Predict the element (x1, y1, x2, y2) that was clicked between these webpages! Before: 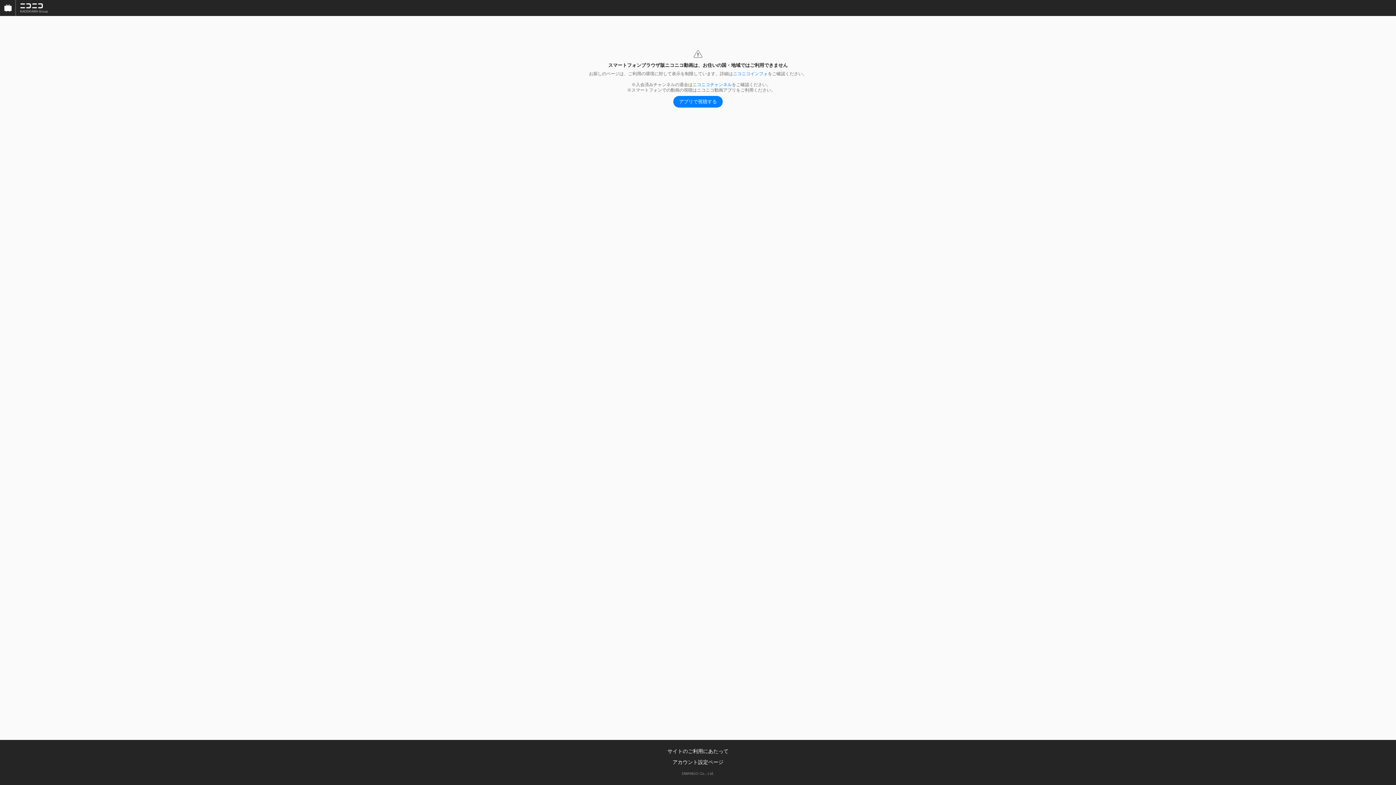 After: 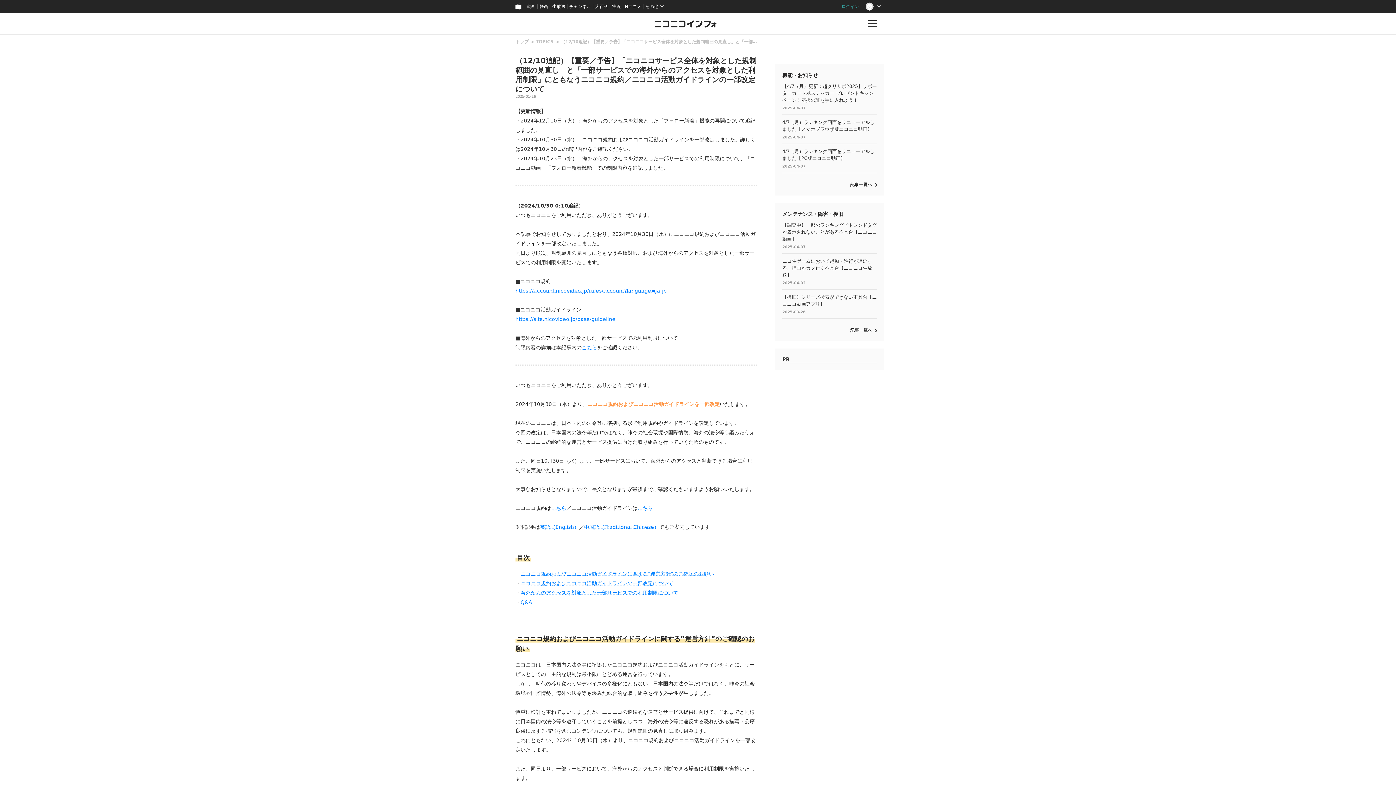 Action: bbox: (733, 71, 768, 76) label: ニコニコインフォ